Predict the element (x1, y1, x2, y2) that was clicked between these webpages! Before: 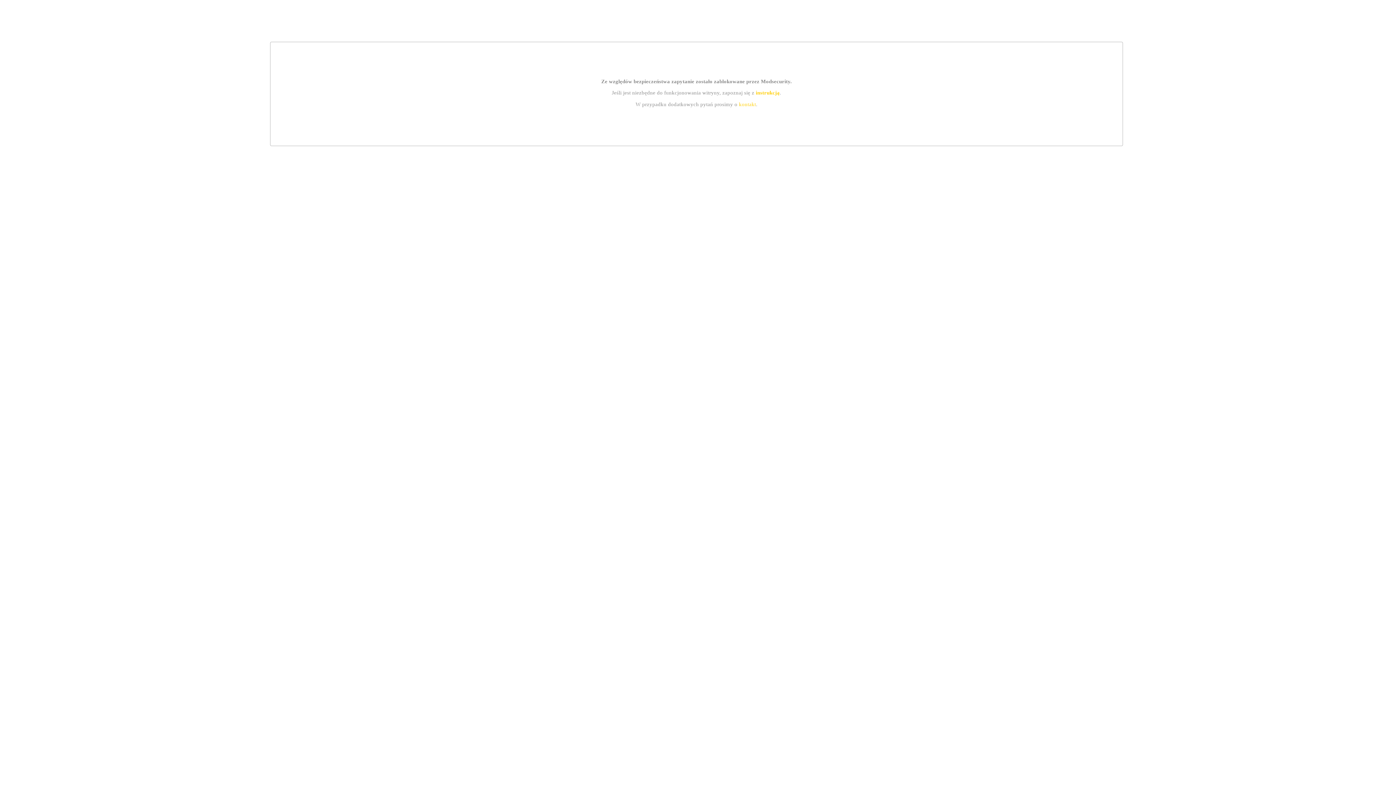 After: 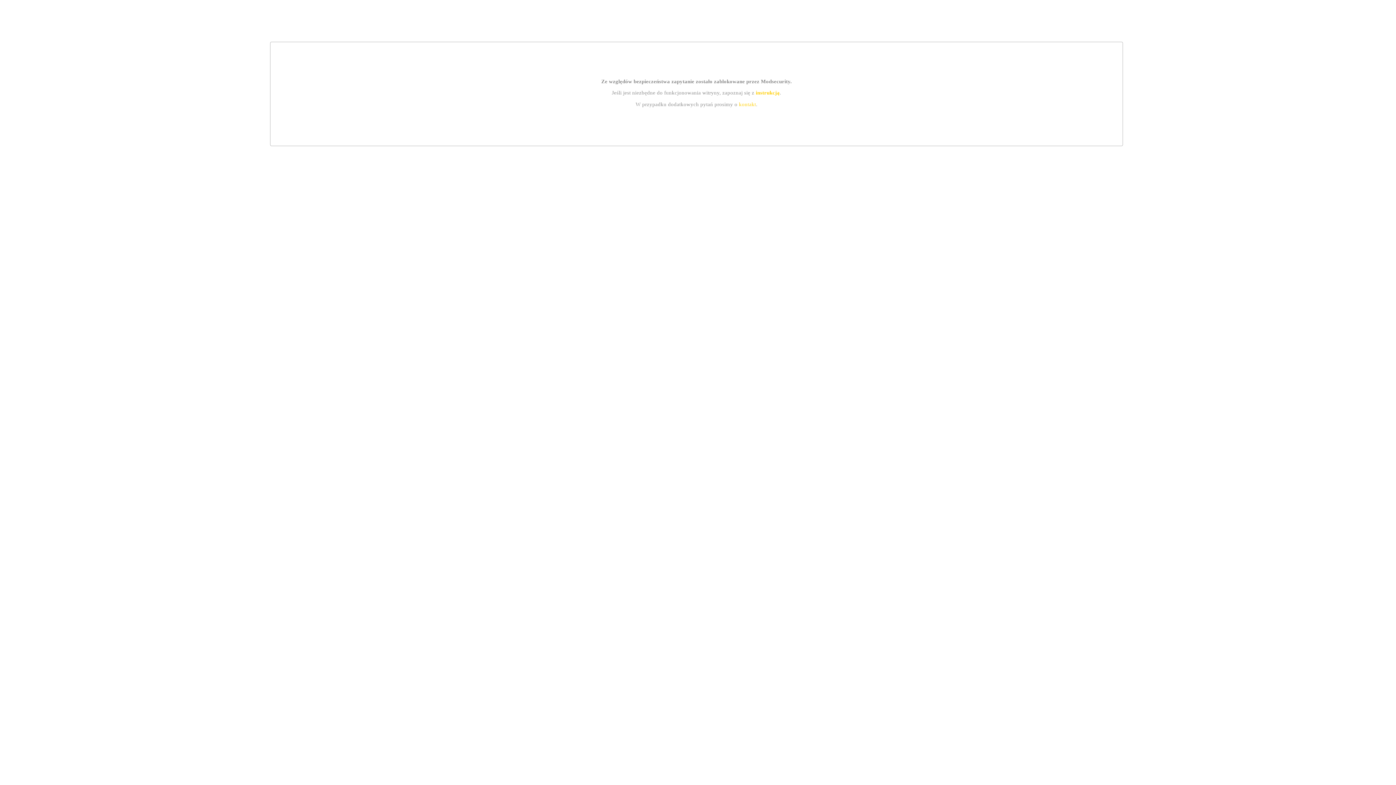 Action: label: kontakt bbox: (739, 101, 756, 107)